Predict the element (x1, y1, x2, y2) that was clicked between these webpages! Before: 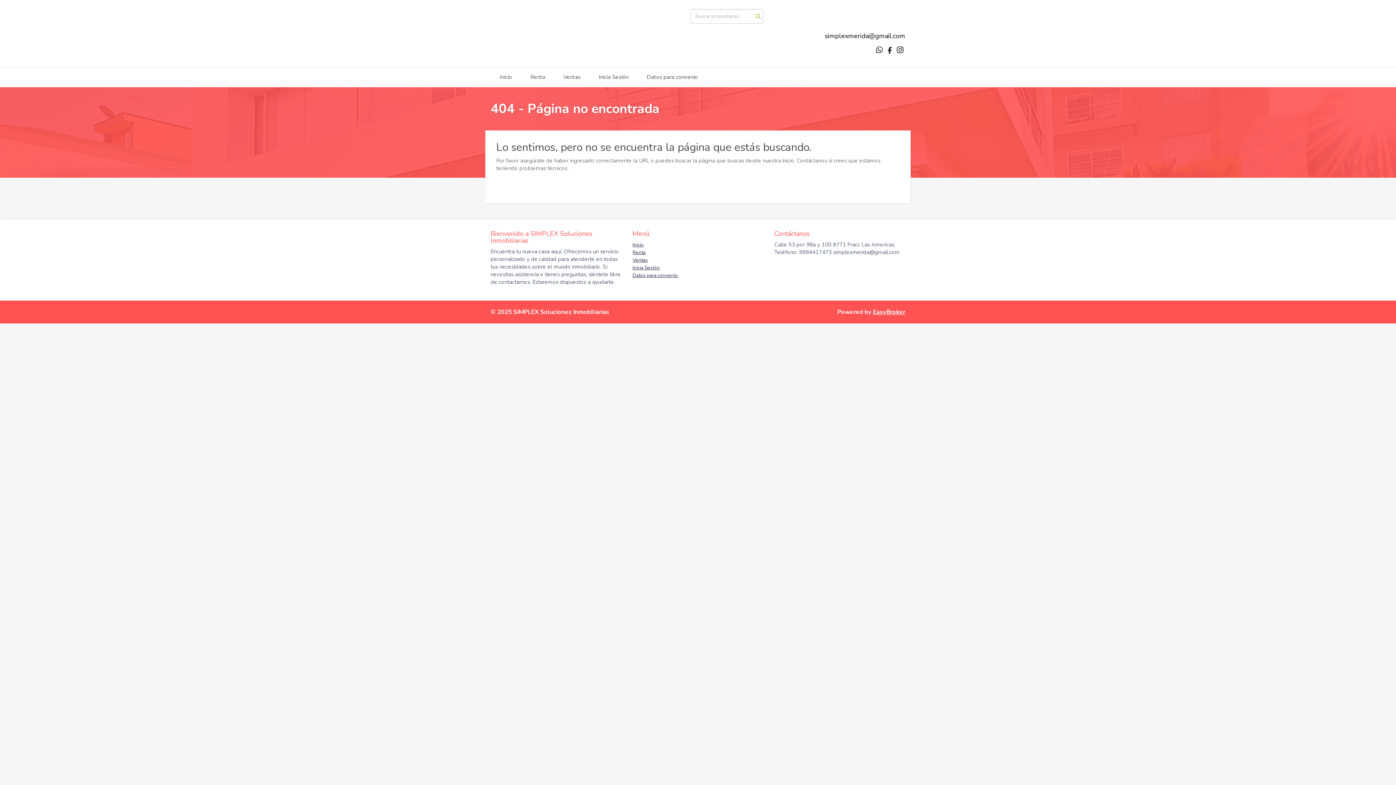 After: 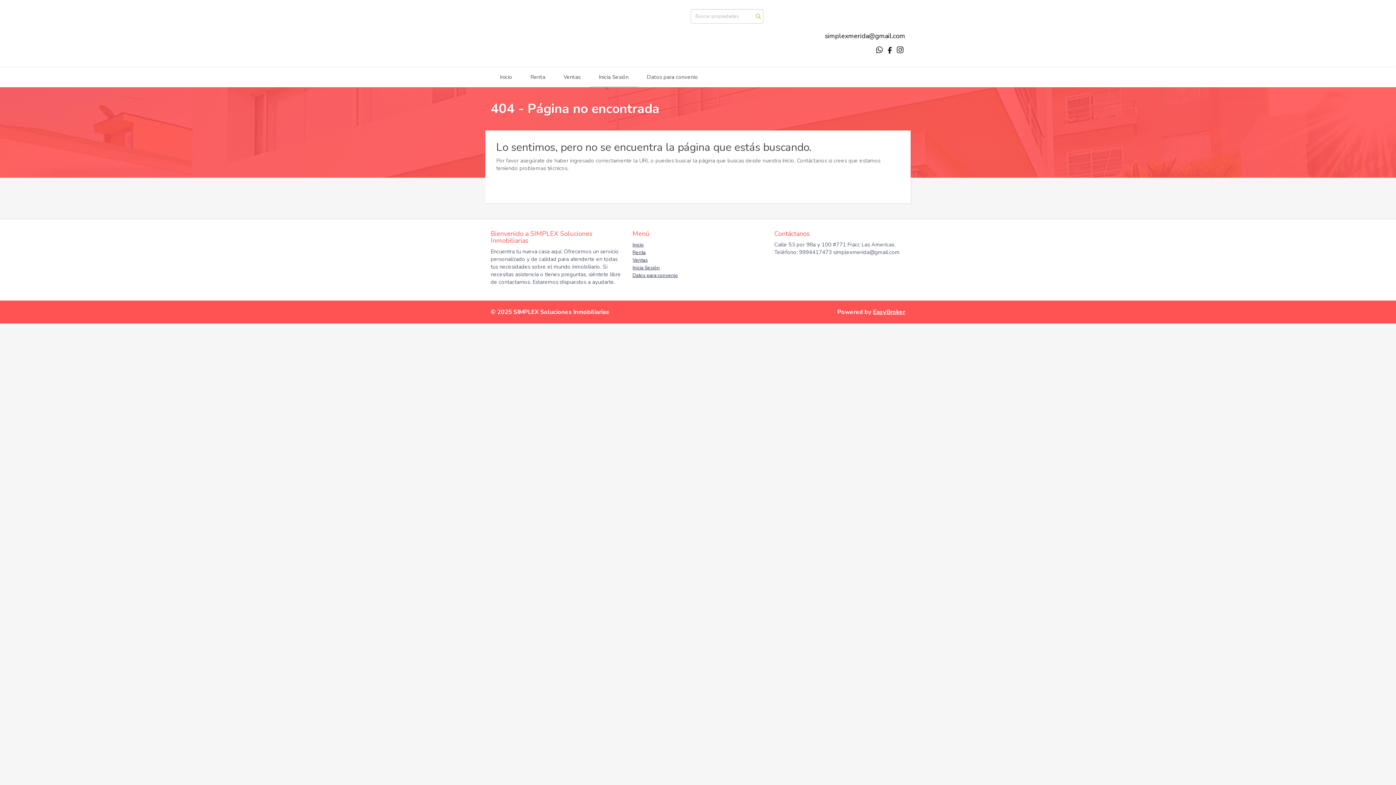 Action: label: Inicia Sesión bbox: (589, 68, 637, 87)